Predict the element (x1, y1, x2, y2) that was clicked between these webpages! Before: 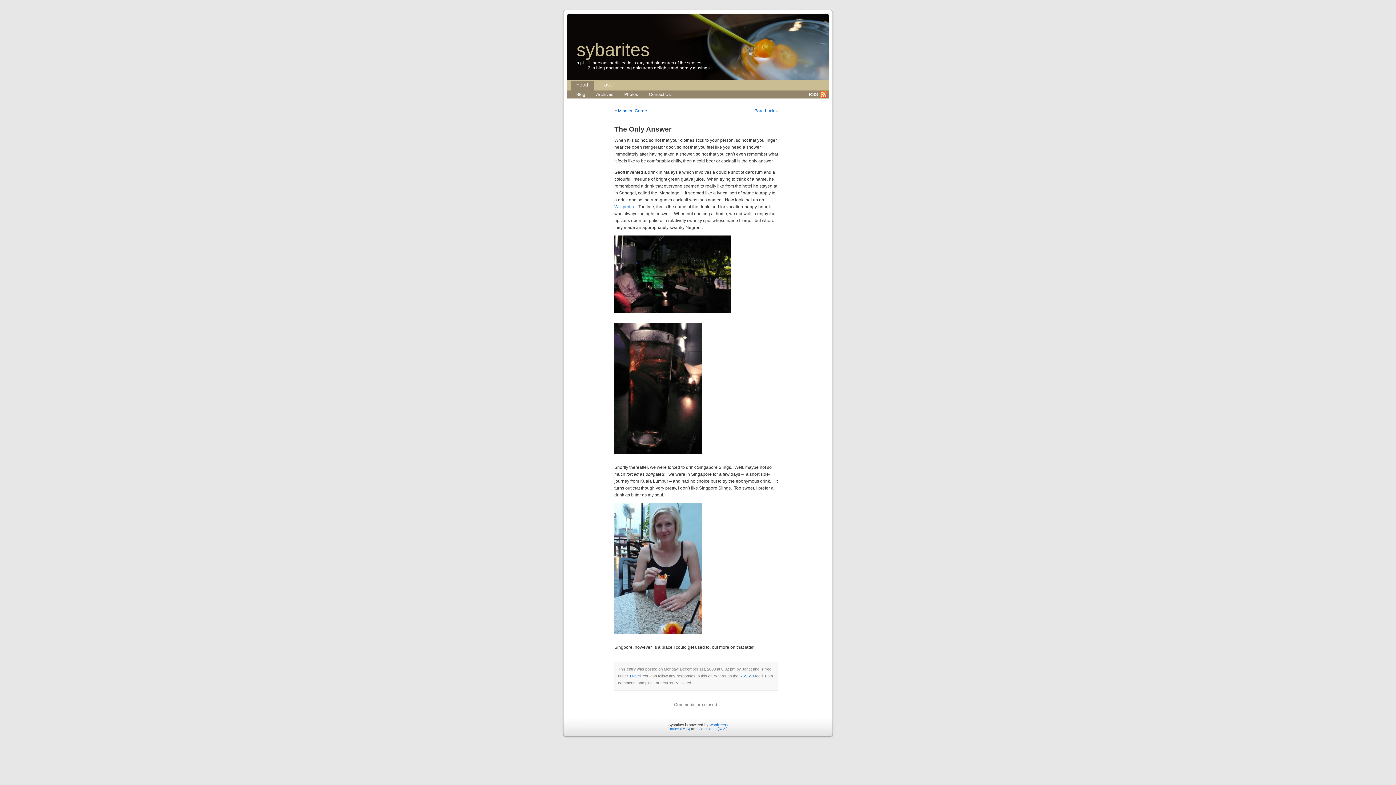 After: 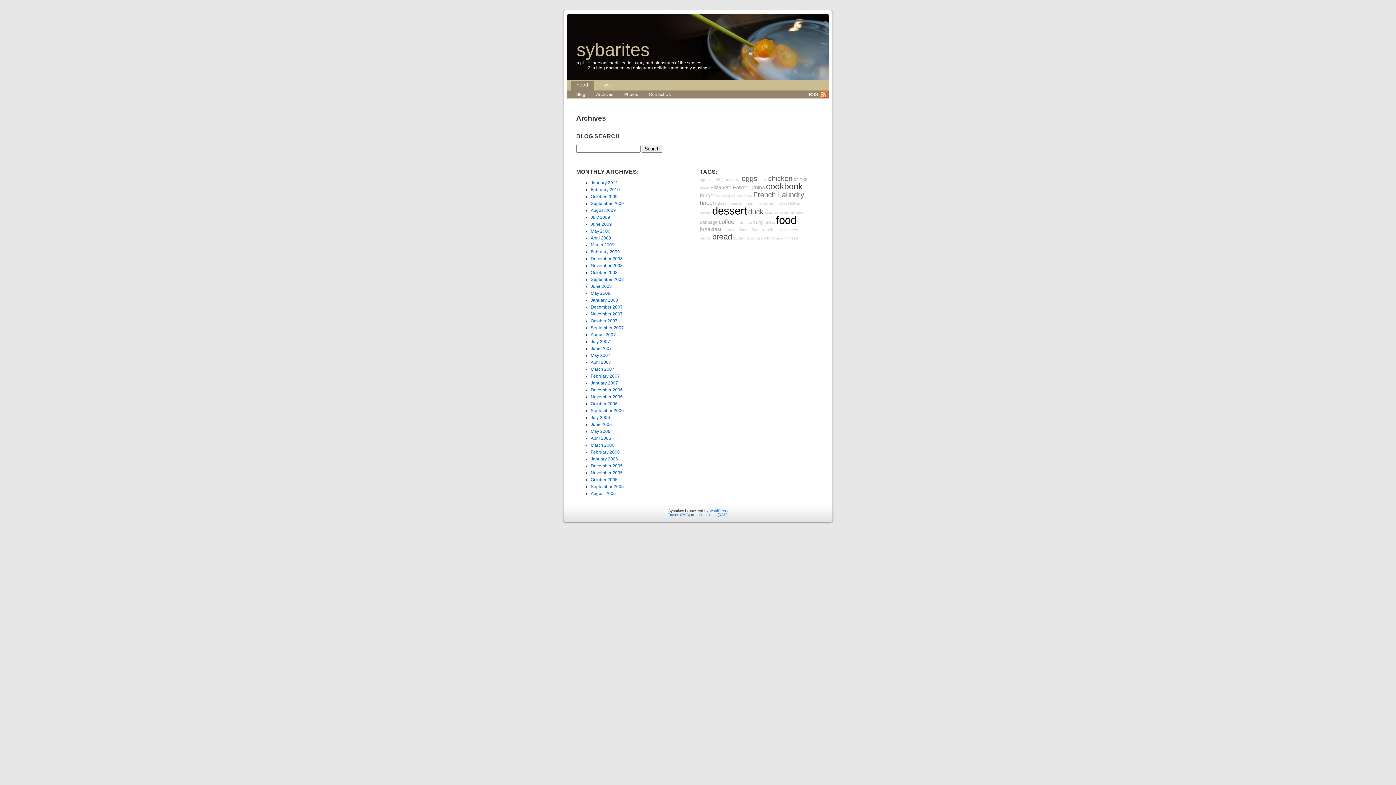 Action: label: Archives bbox: (590, 90, 618, 98)